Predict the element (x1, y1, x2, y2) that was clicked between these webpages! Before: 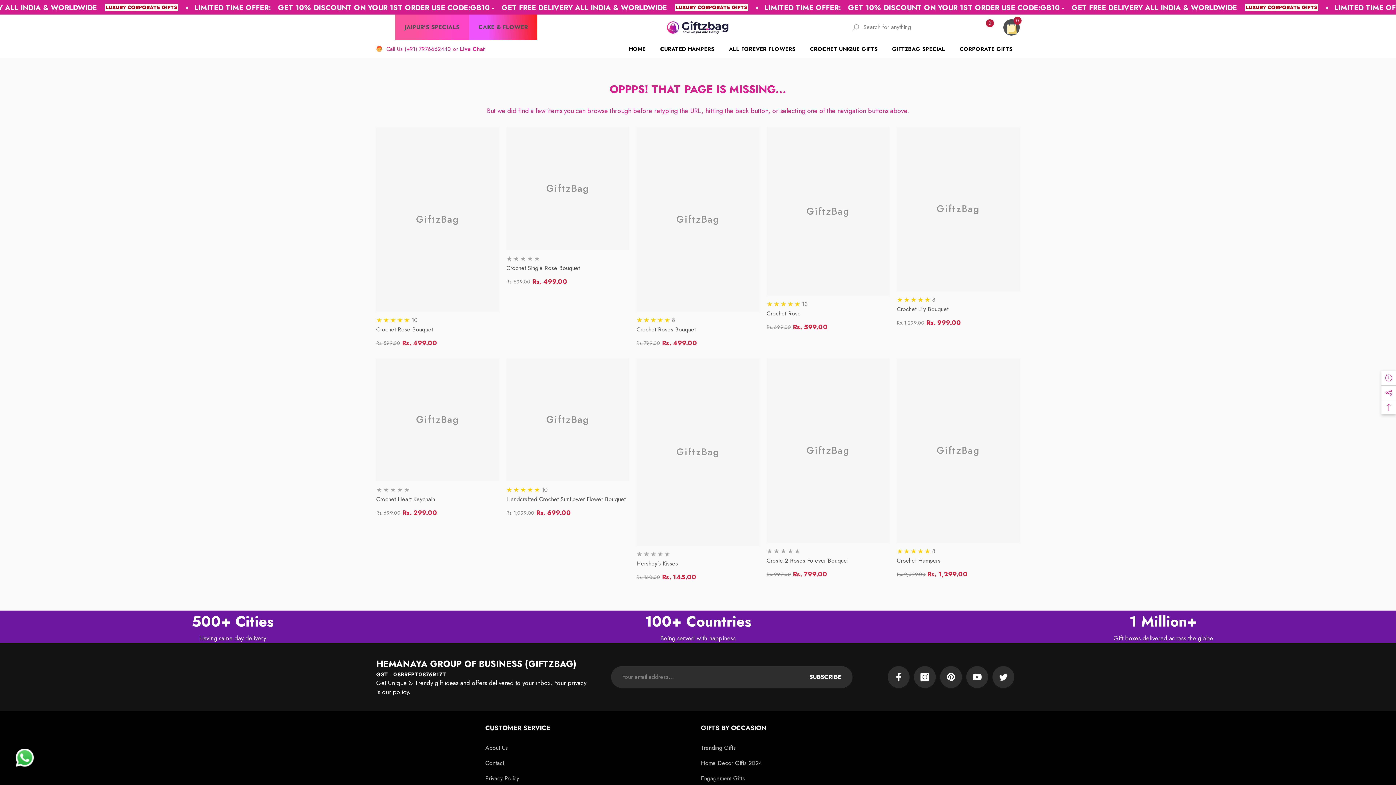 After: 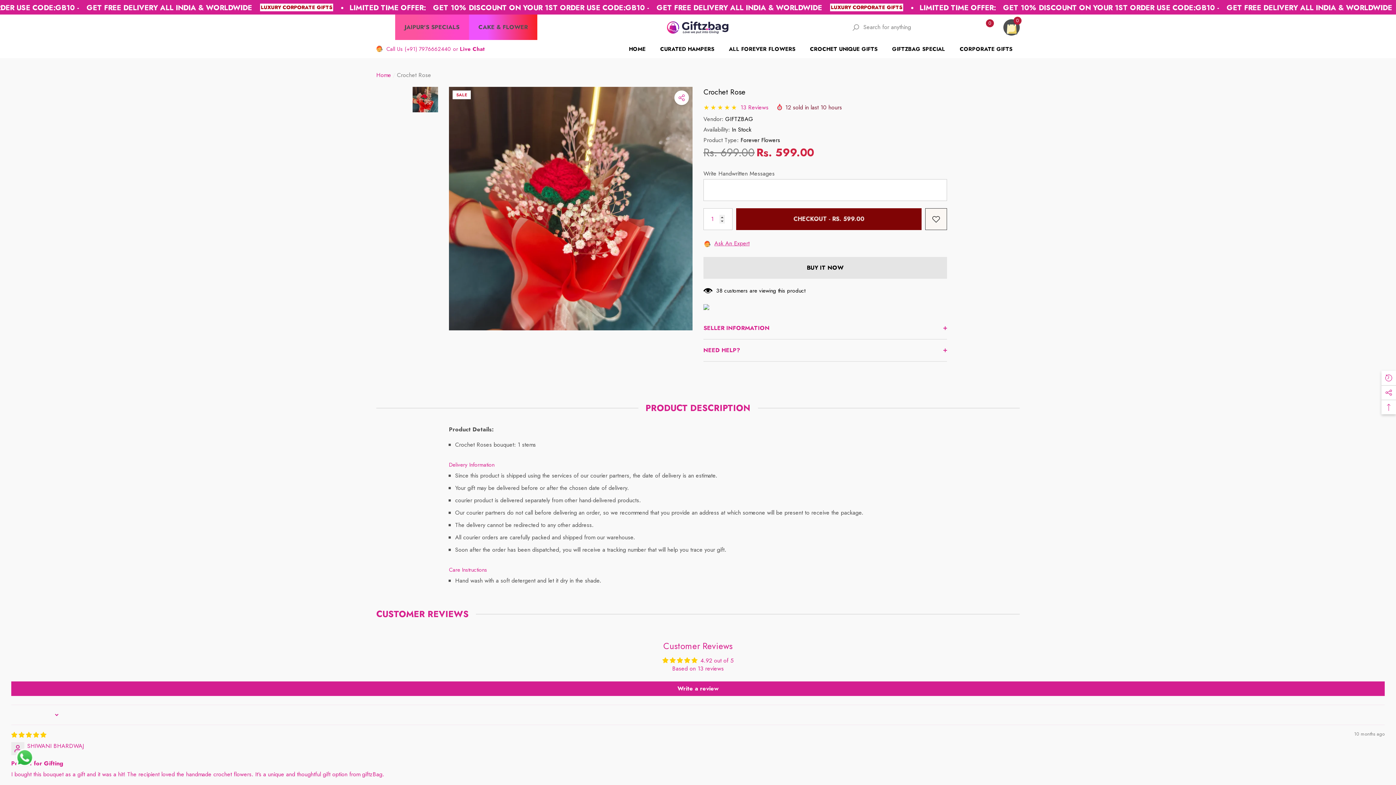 Action: bbox: (766, 309, 889, 318) label: Crochet Rose